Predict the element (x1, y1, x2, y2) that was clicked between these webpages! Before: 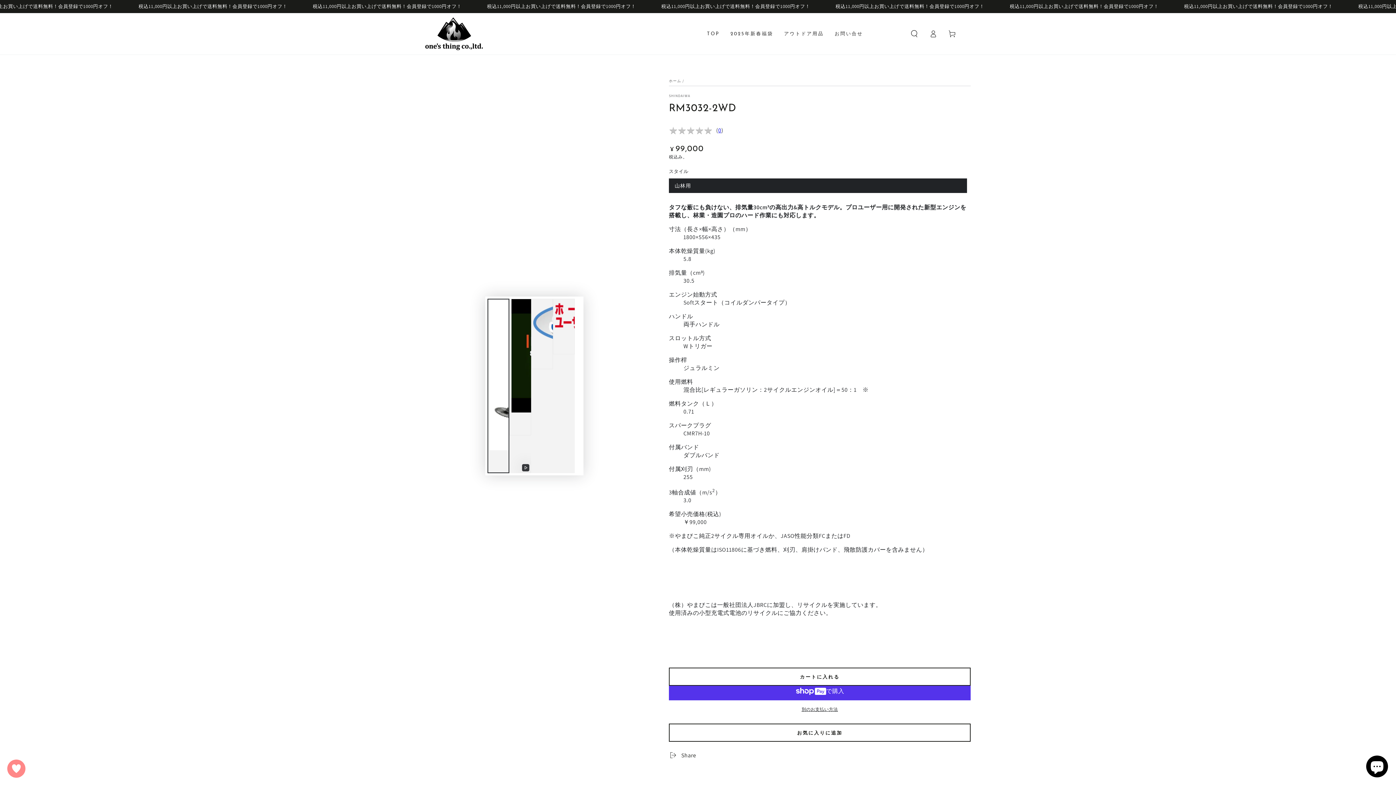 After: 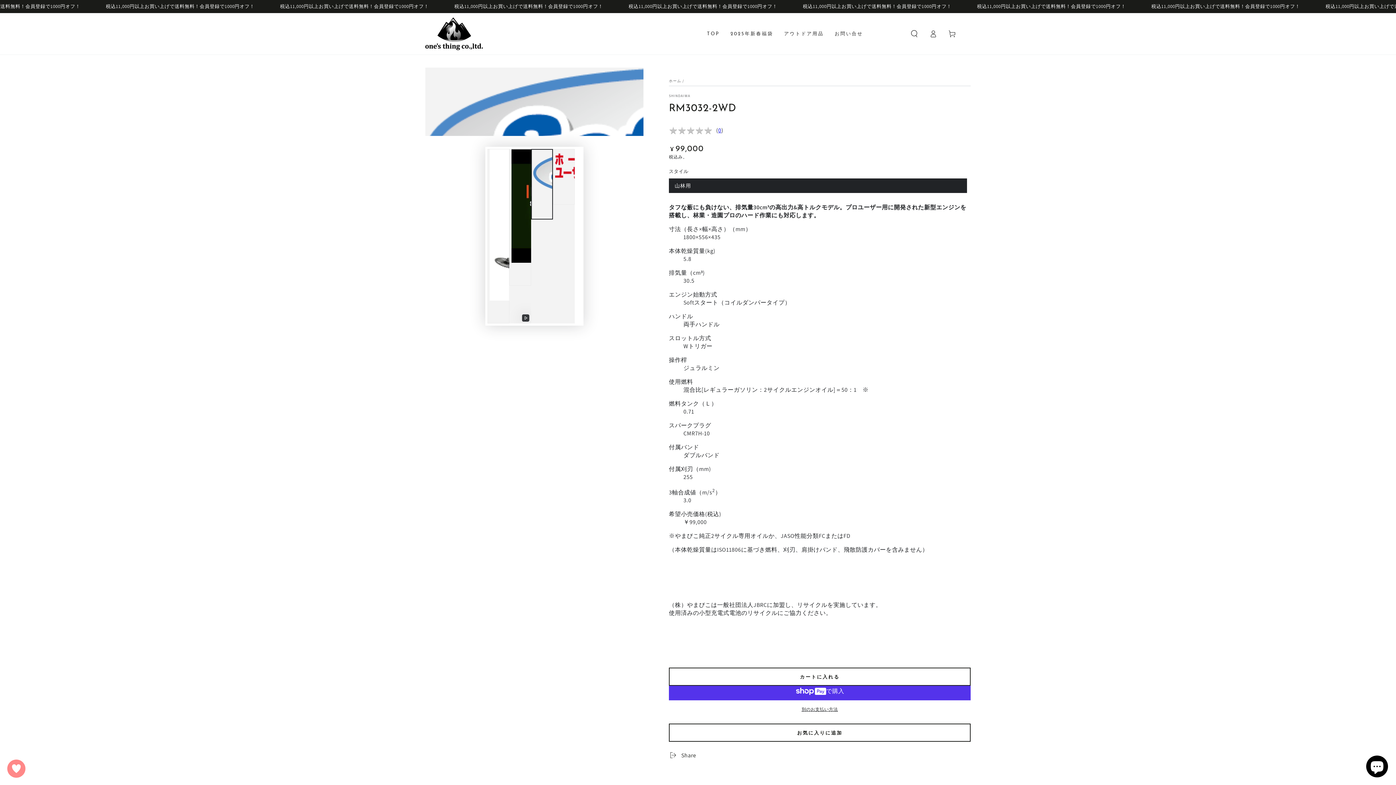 Action: bbox: (531, 298, 553, 369) label: ギャラリービューで2画像がロードされます。